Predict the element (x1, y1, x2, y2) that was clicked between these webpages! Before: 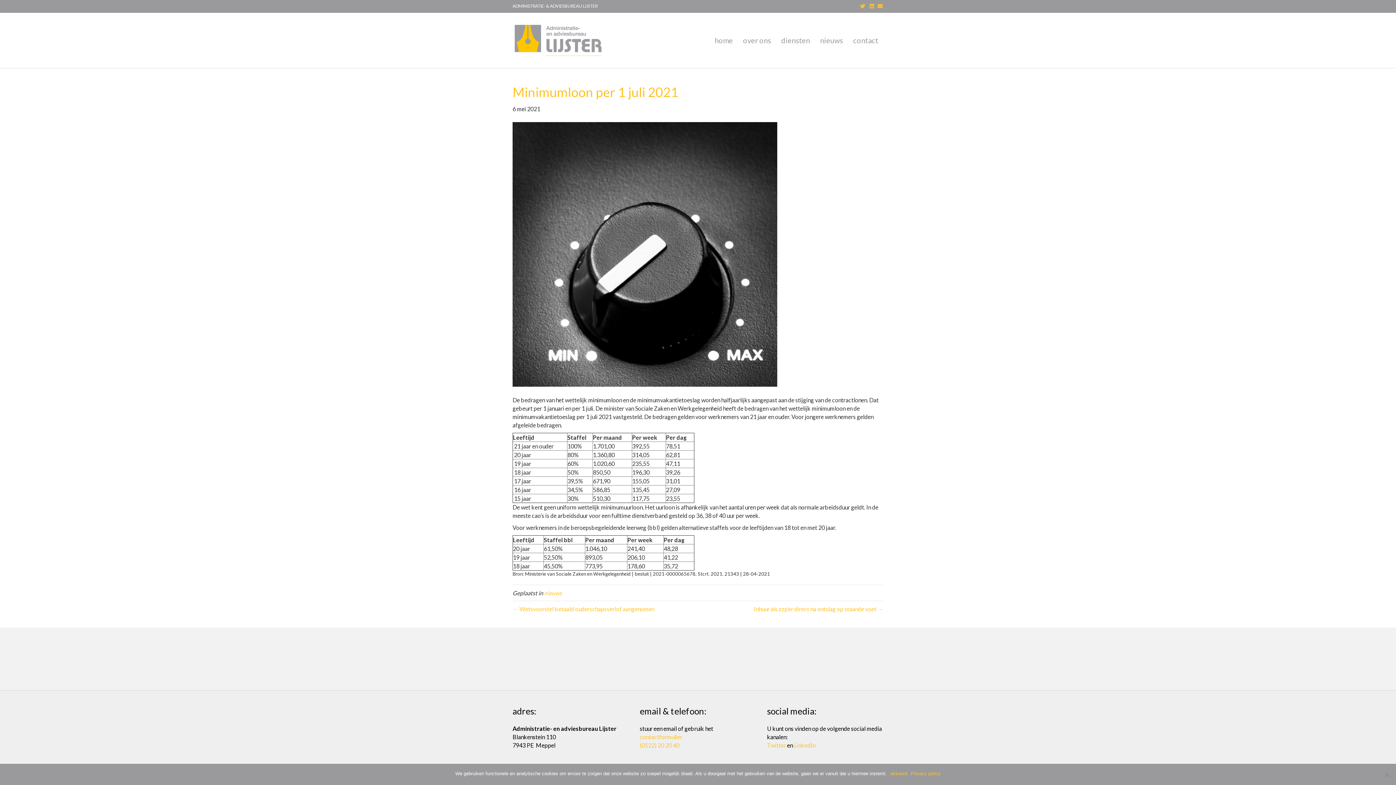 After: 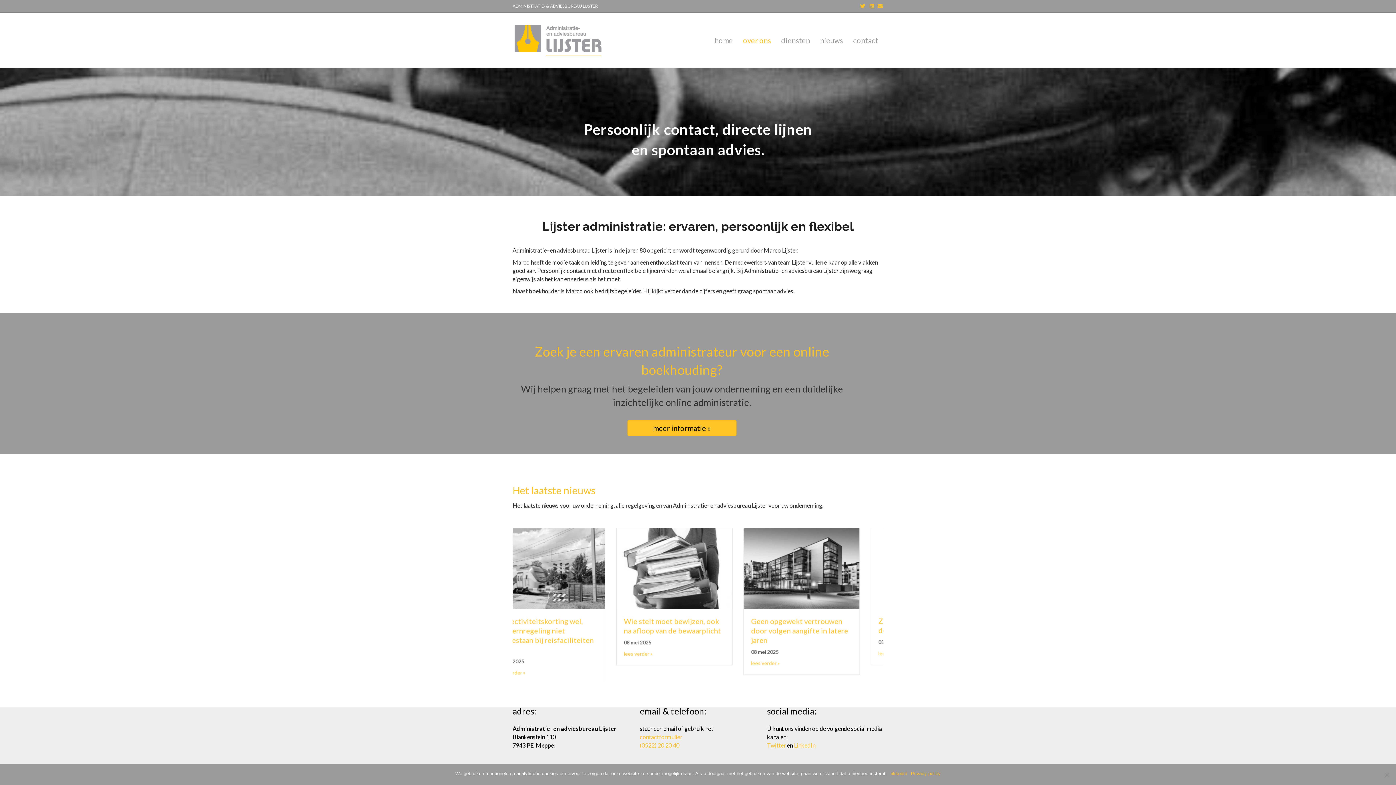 Action: bbox: (738, 29, 776, 50) label: over ons